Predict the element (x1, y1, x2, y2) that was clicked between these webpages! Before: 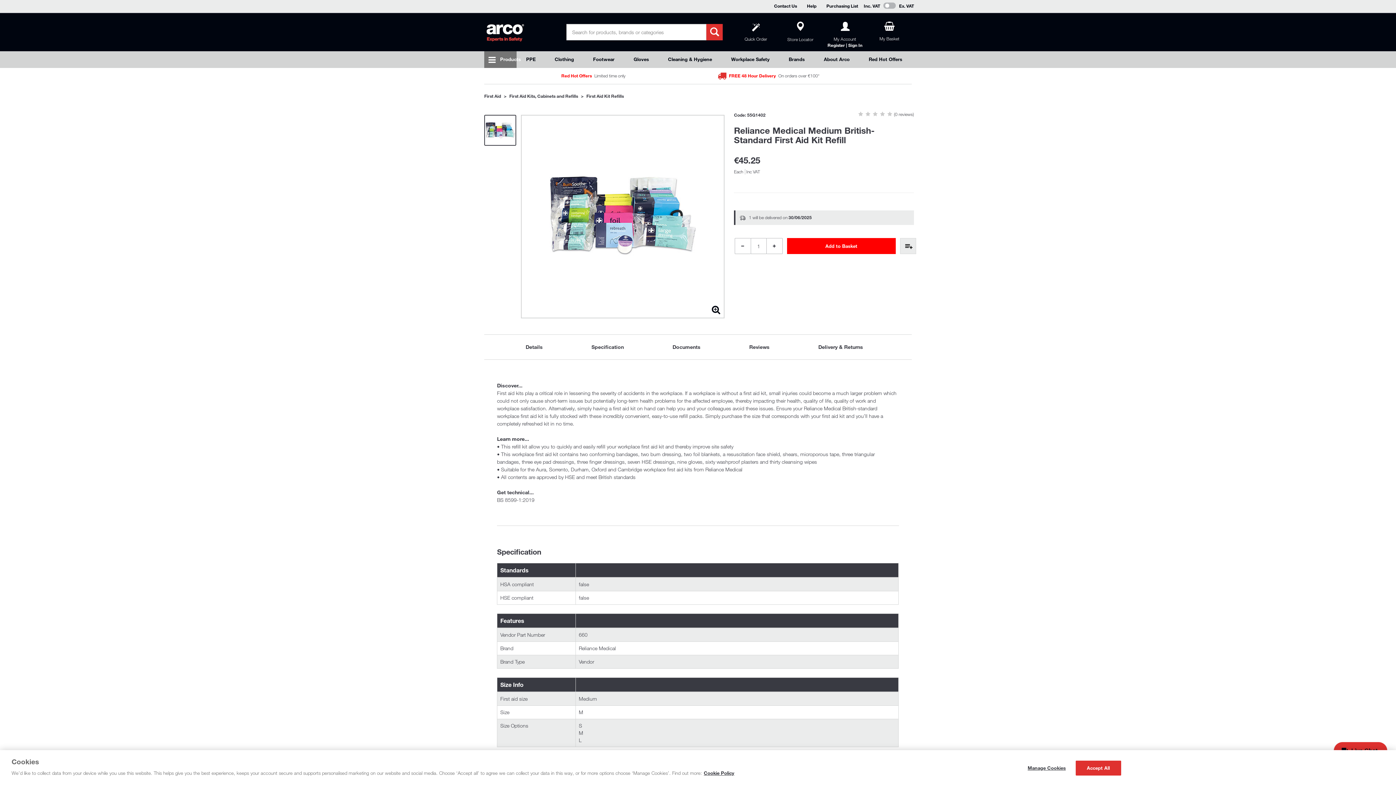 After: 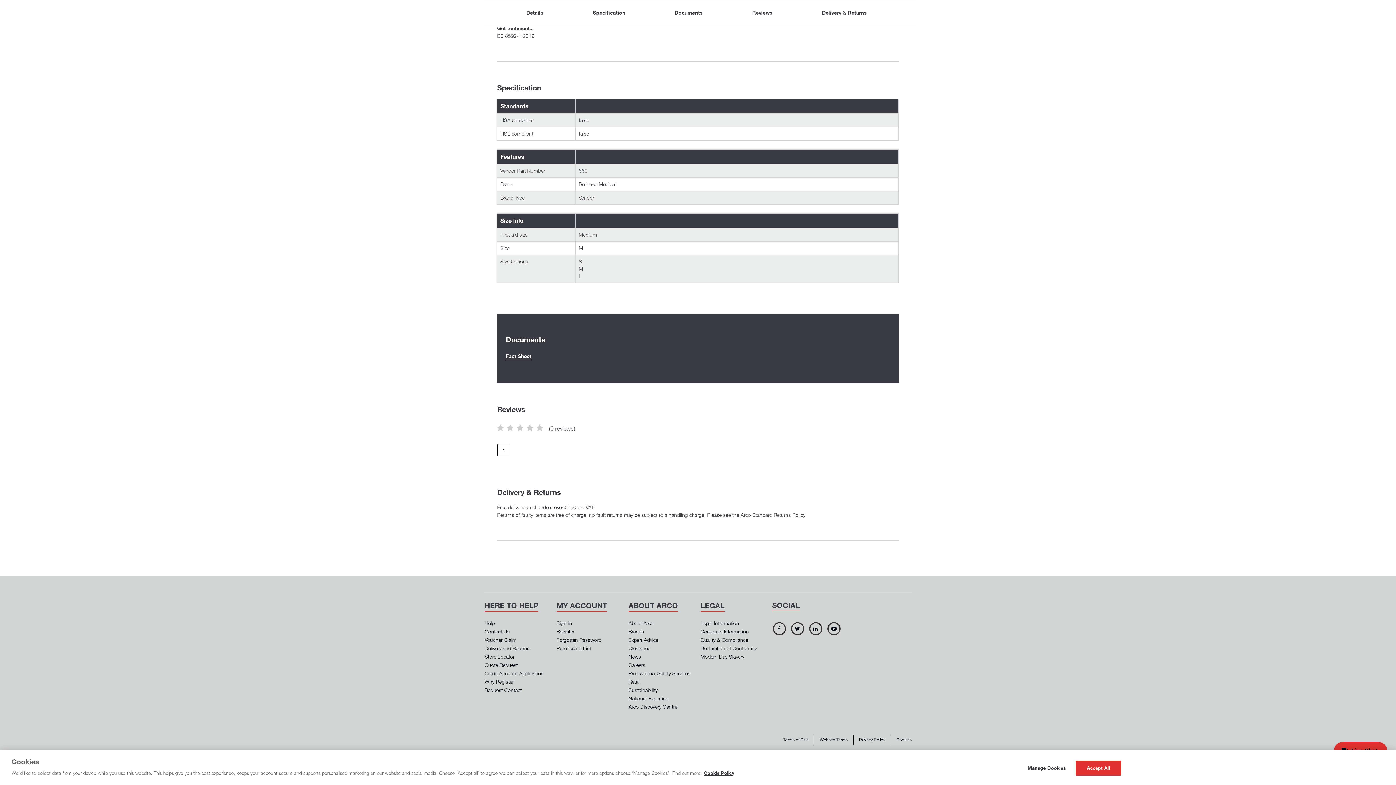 Action: label: (0 reviews) bbox: (894, 111, 914, 116)